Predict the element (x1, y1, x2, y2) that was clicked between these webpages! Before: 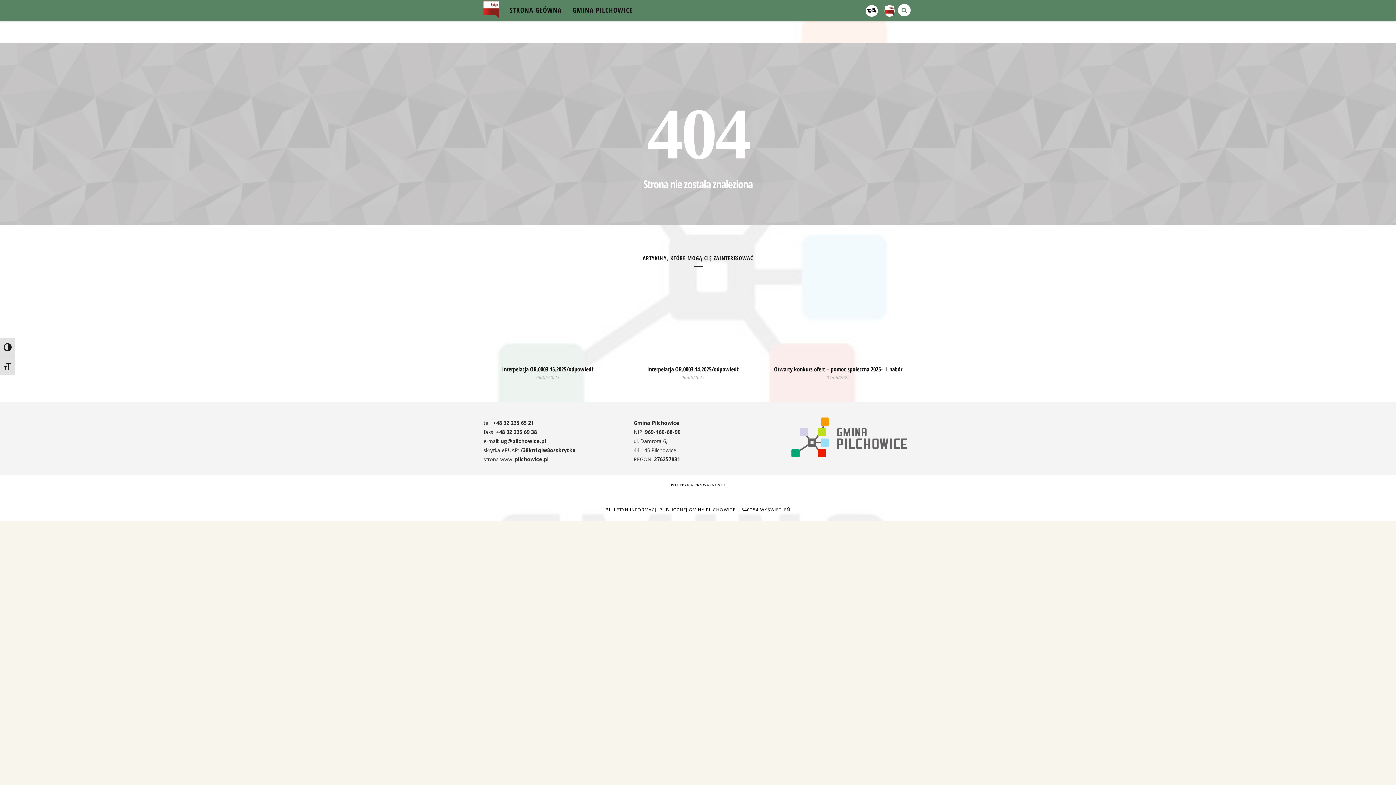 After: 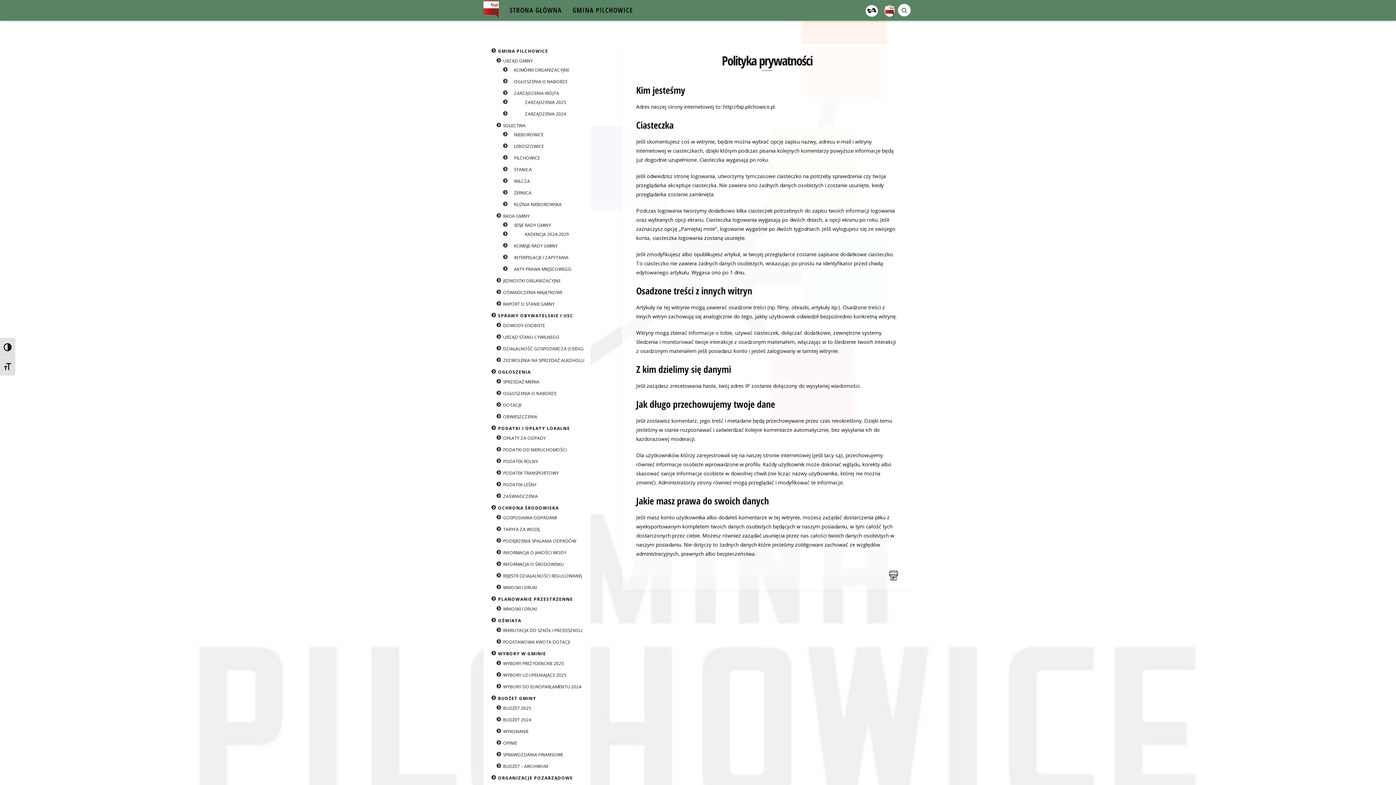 Action: label: POLITYKA PRYWATNOŚCI bbox: (670, 474, 725, 495)